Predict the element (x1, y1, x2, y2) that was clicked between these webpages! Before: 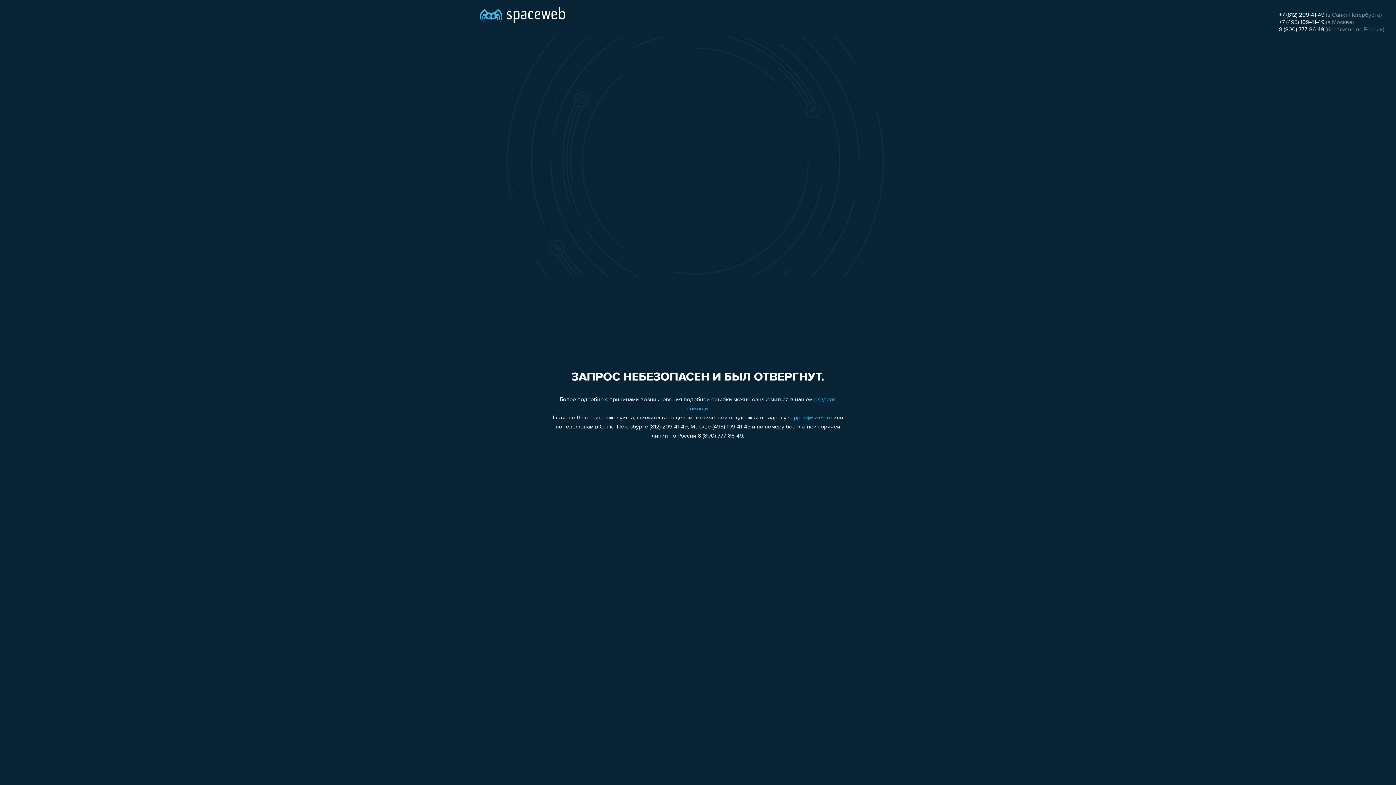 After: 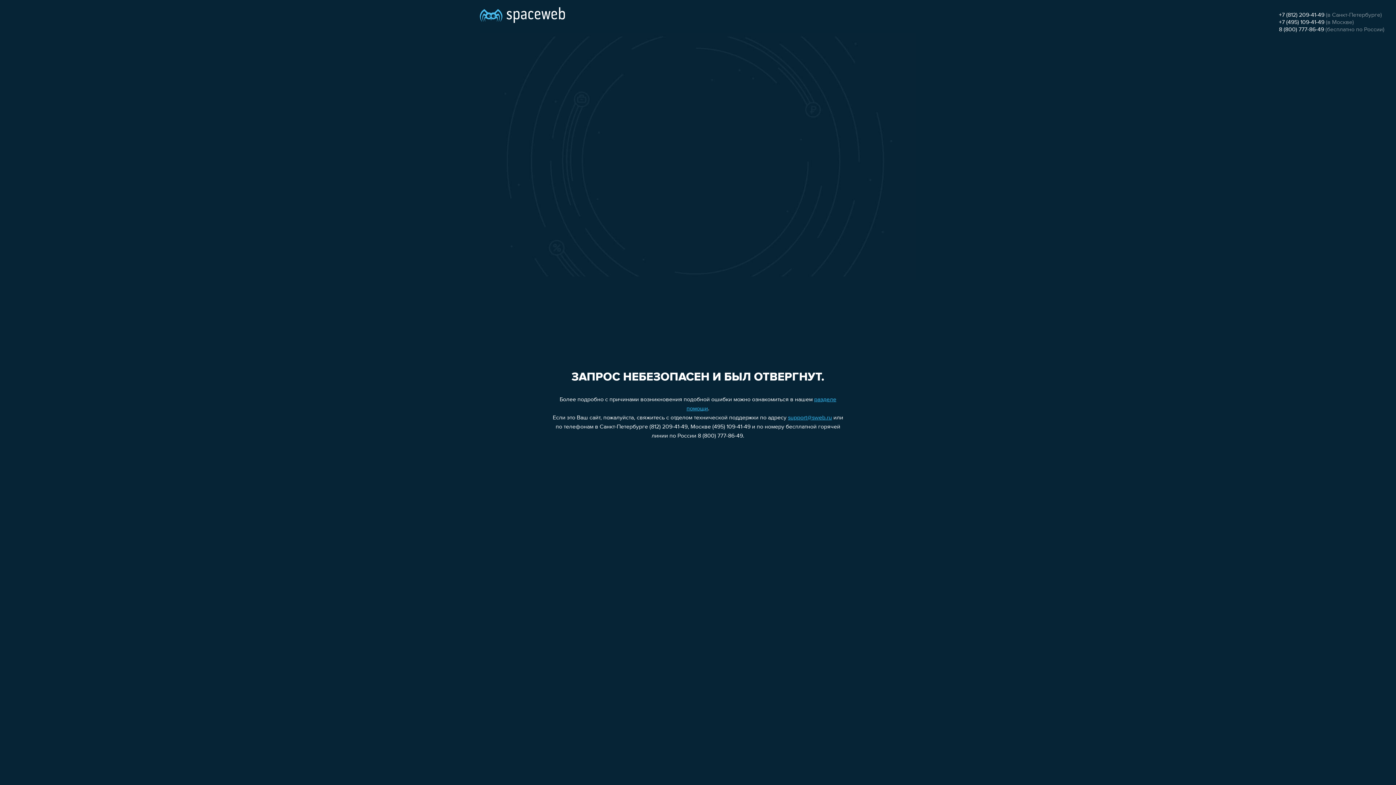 Action: bbox: (1279, 26, 1324, 32) label: 8 (800) 777-86-49